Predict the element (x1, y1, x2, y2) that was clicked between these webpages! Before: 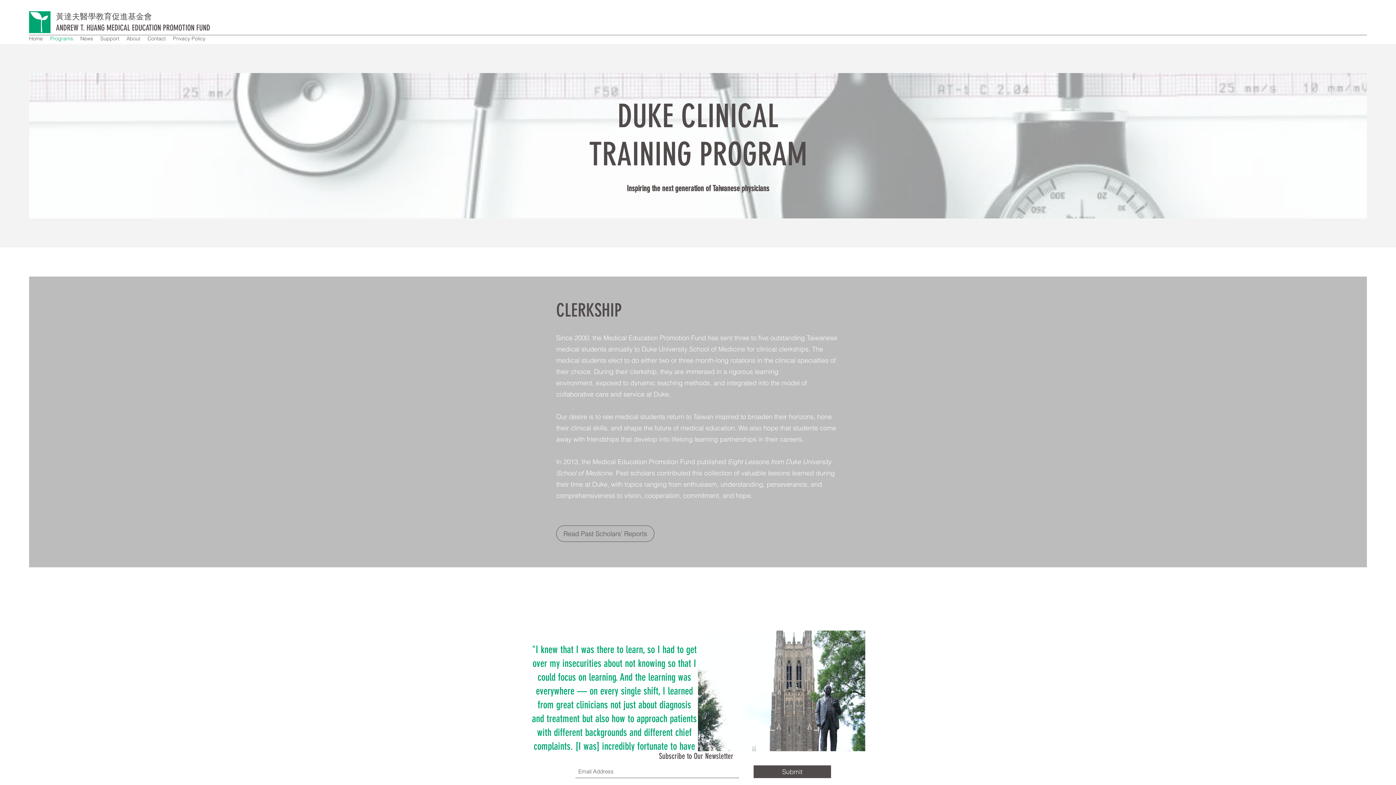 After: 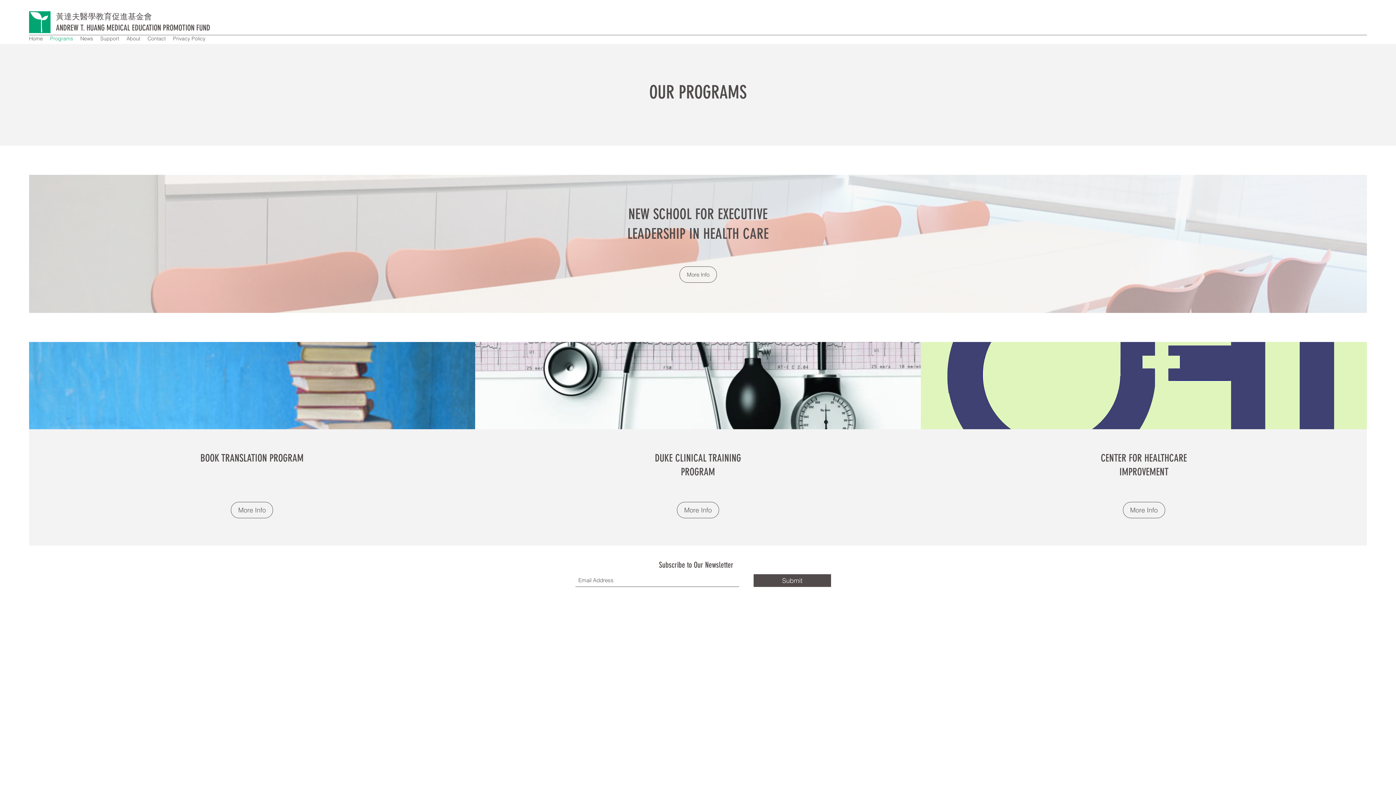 Action: bbox: (46, 33, 76, 44) label: Programs